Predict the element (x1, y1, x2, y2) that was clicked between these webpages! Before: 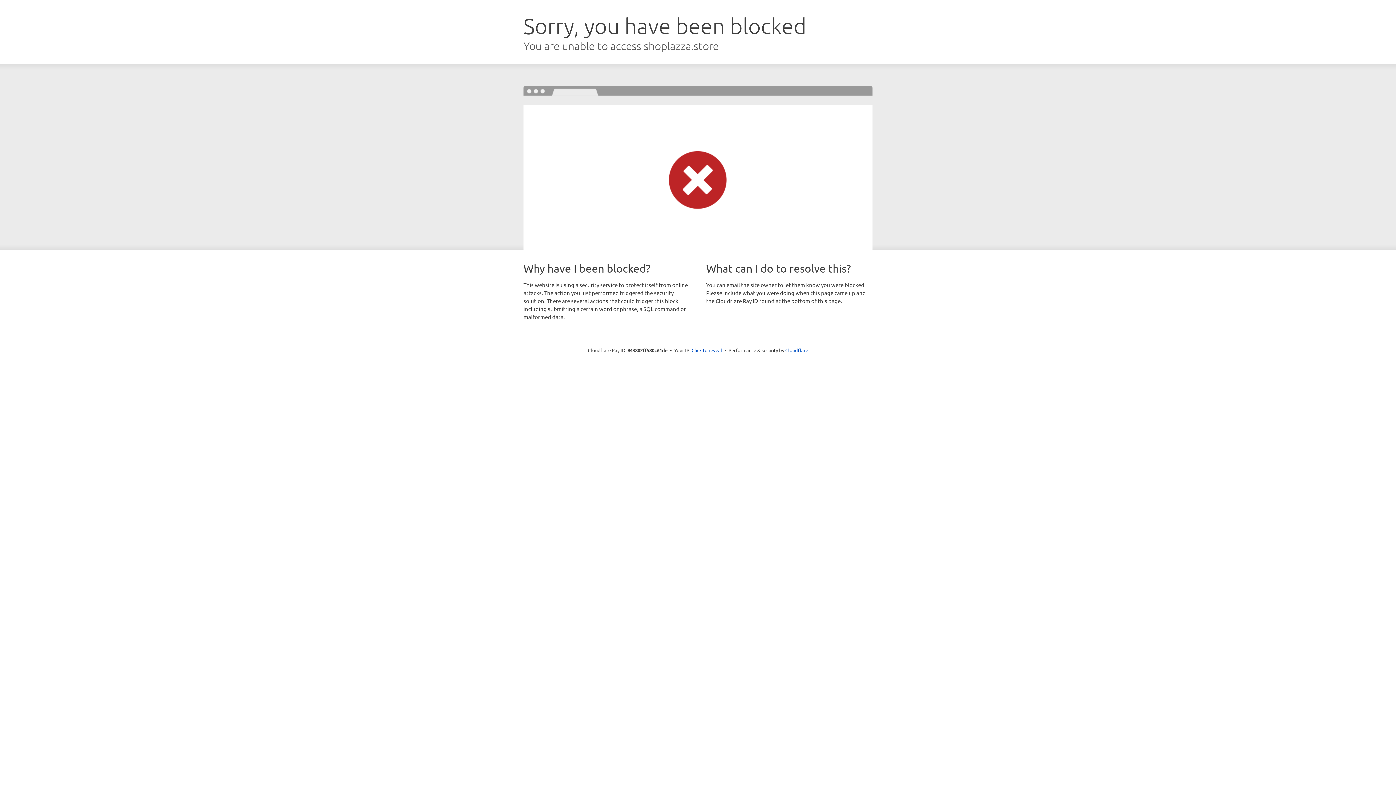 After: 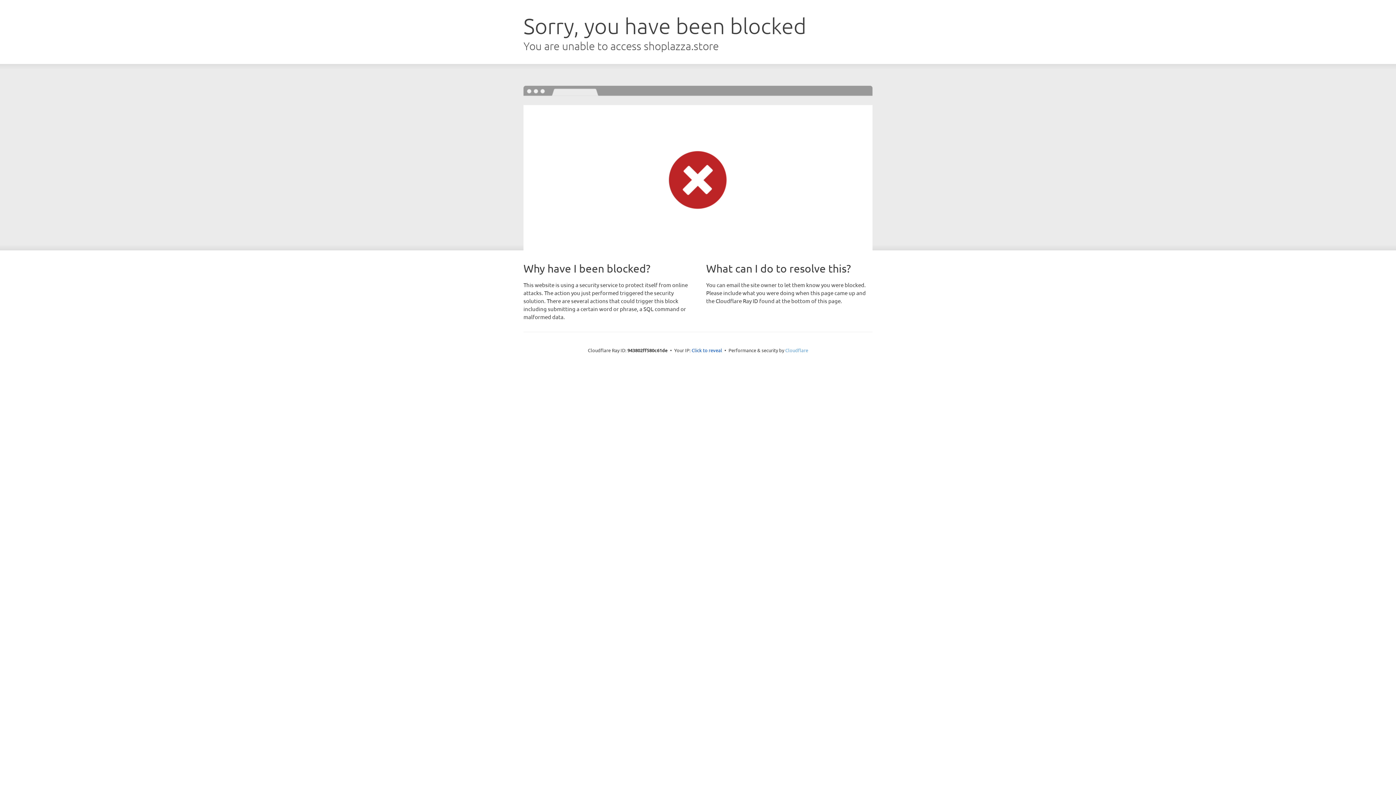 Action: bbox: (785, 347, 808, 353) label: Cloudflare